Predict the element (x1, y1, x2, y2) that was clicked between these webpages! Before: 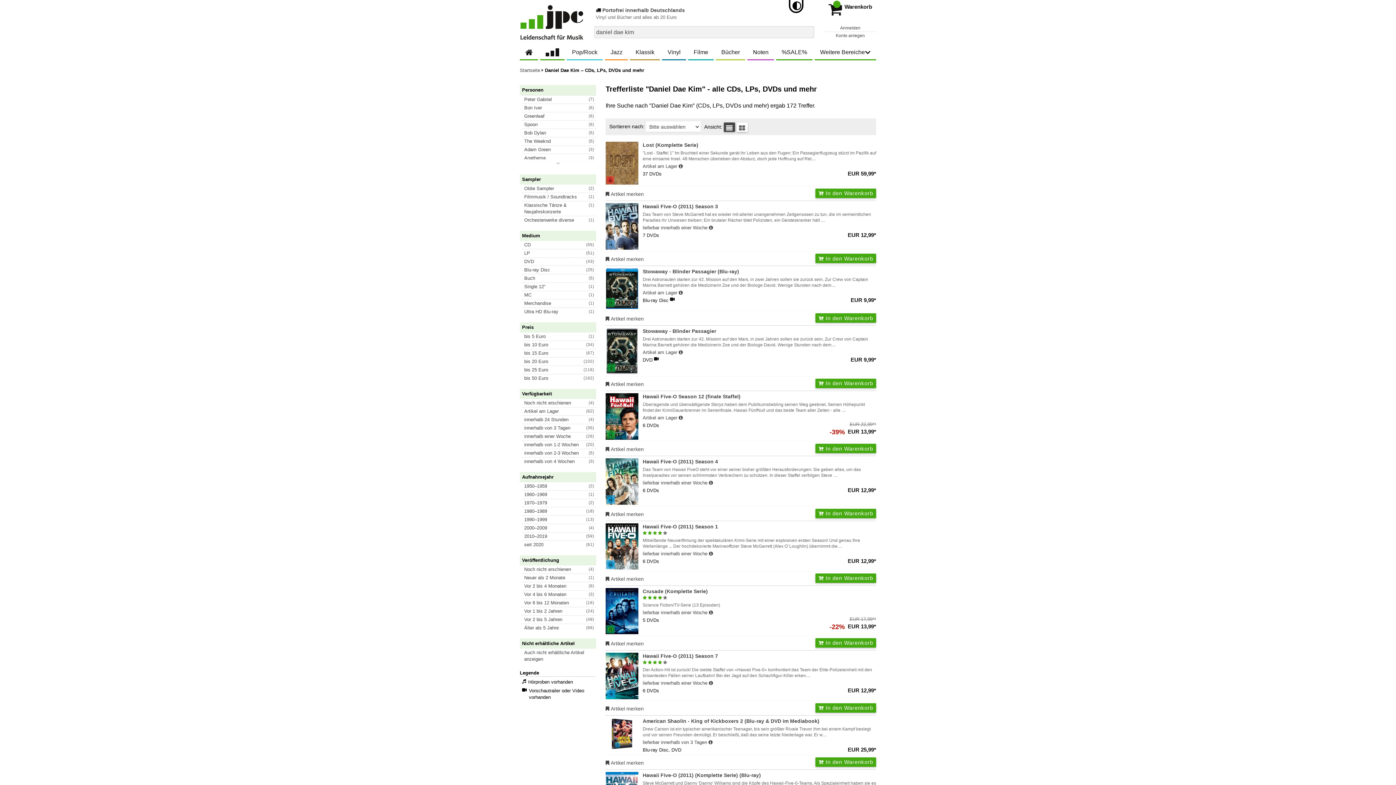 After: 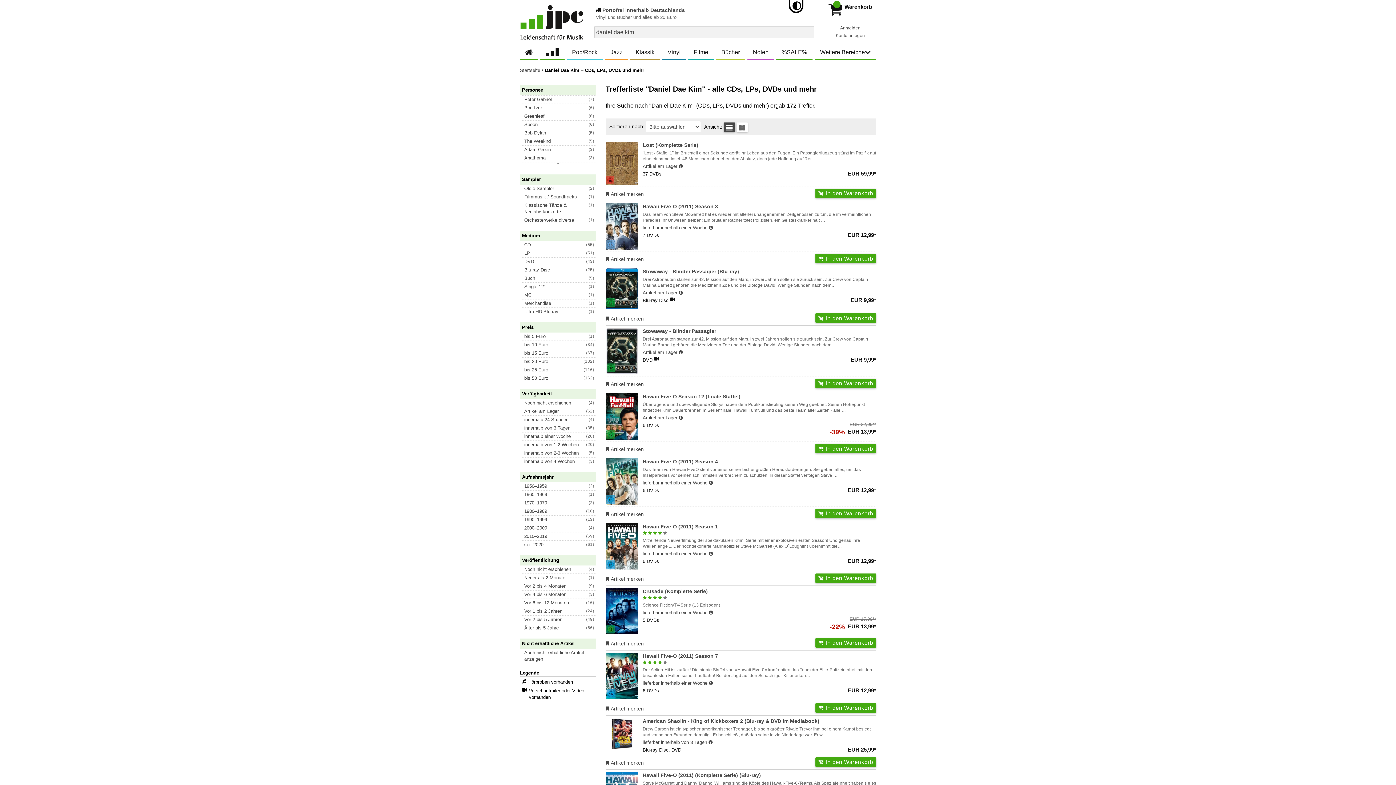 Action: label:  Artikel merken bbox: (605, 510, 644, 518)